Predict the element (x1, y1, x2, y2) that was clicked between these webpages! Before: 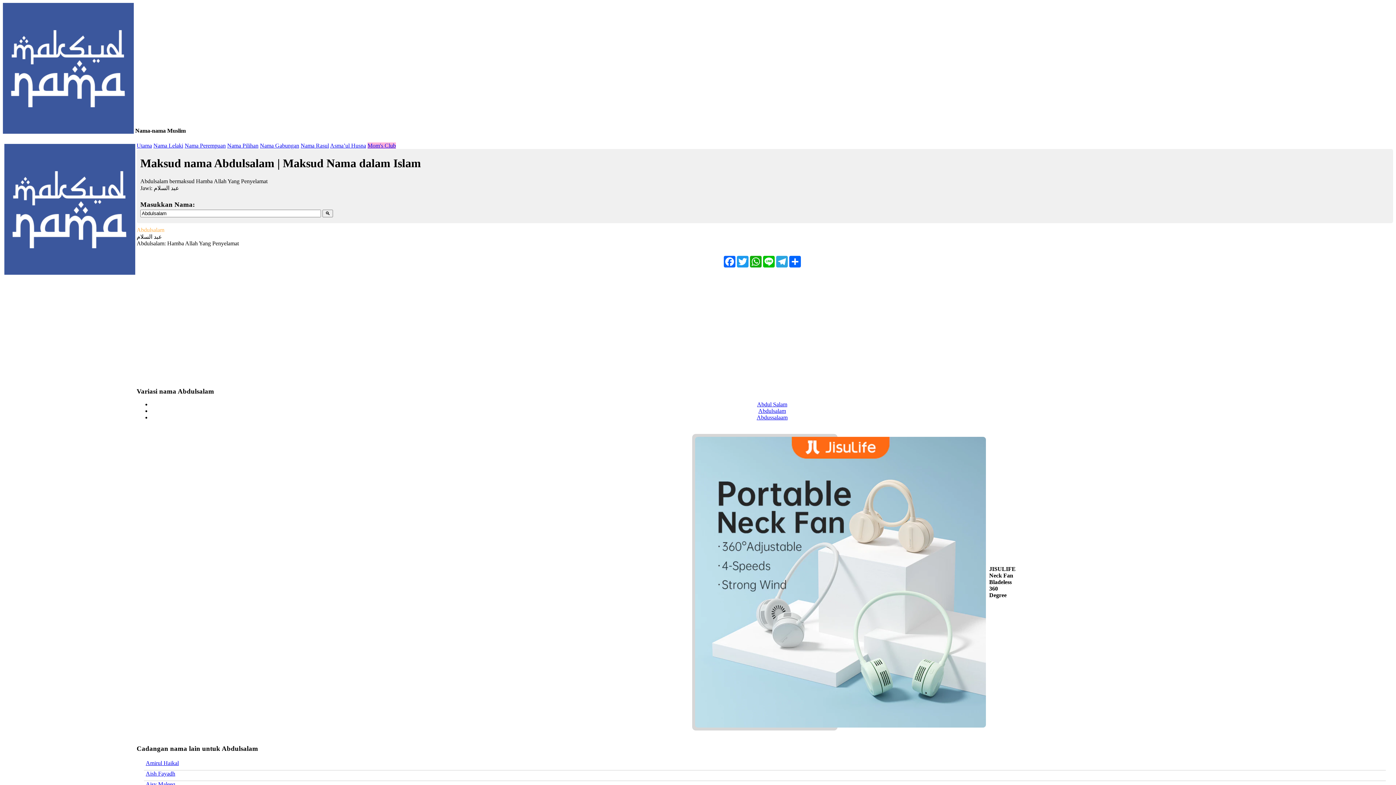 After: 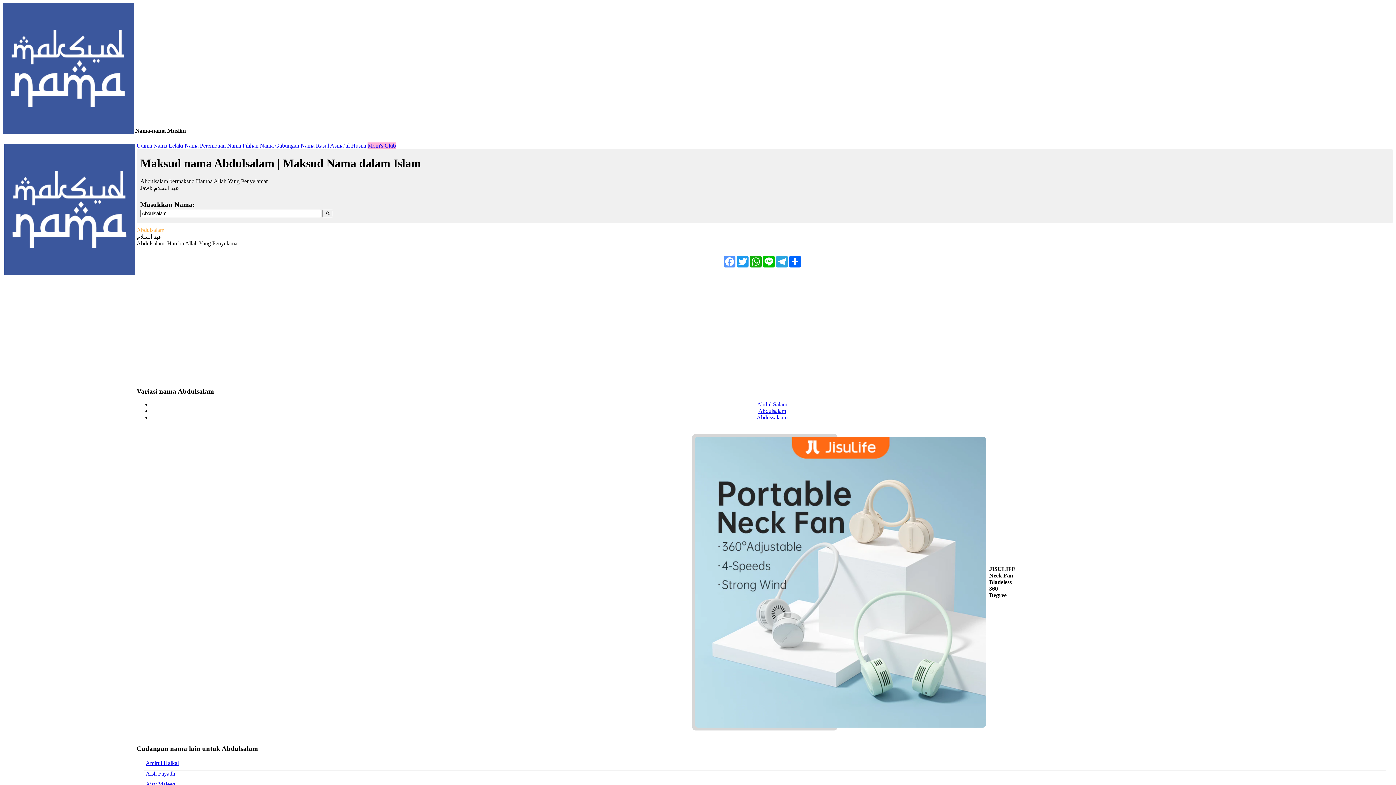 Action: bbox: (723, 255, 736, 267) label: Facebook